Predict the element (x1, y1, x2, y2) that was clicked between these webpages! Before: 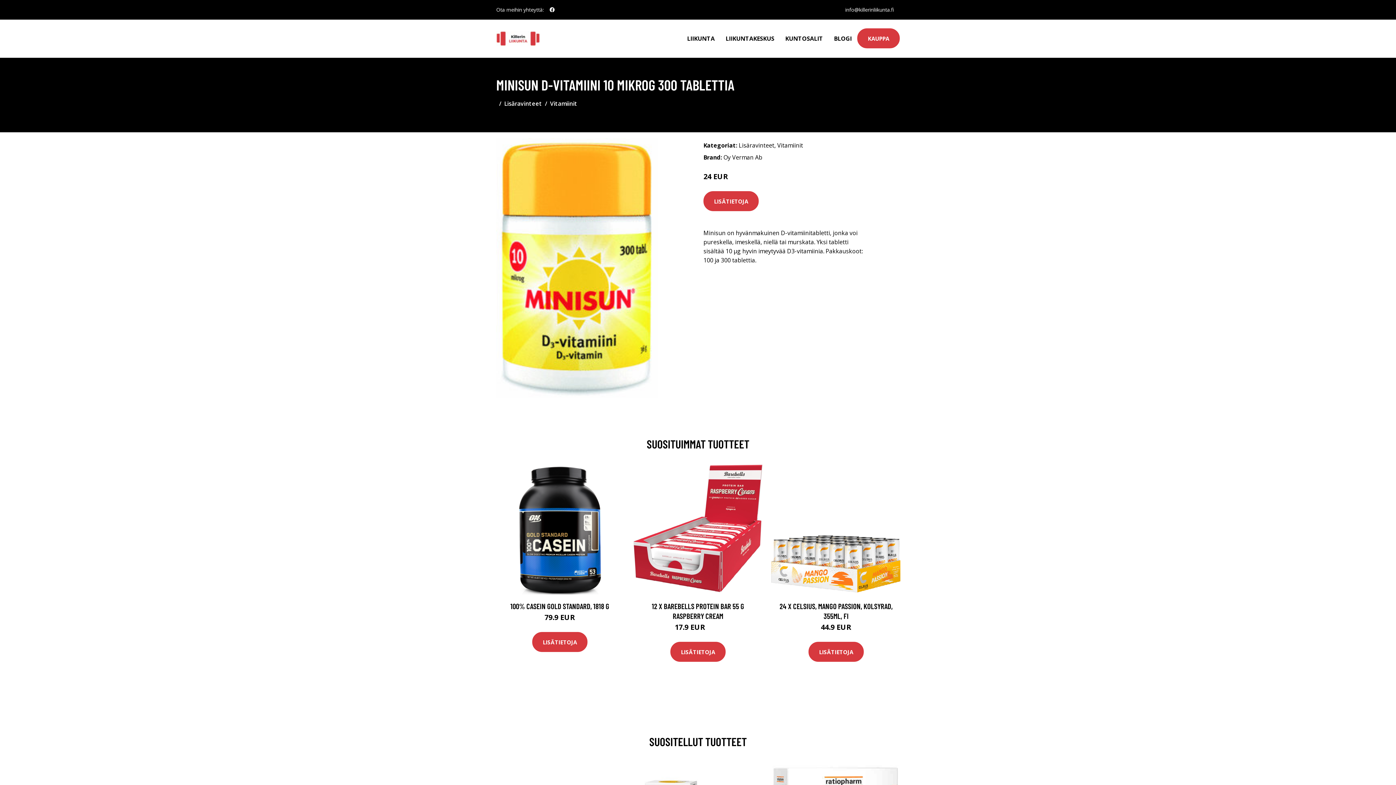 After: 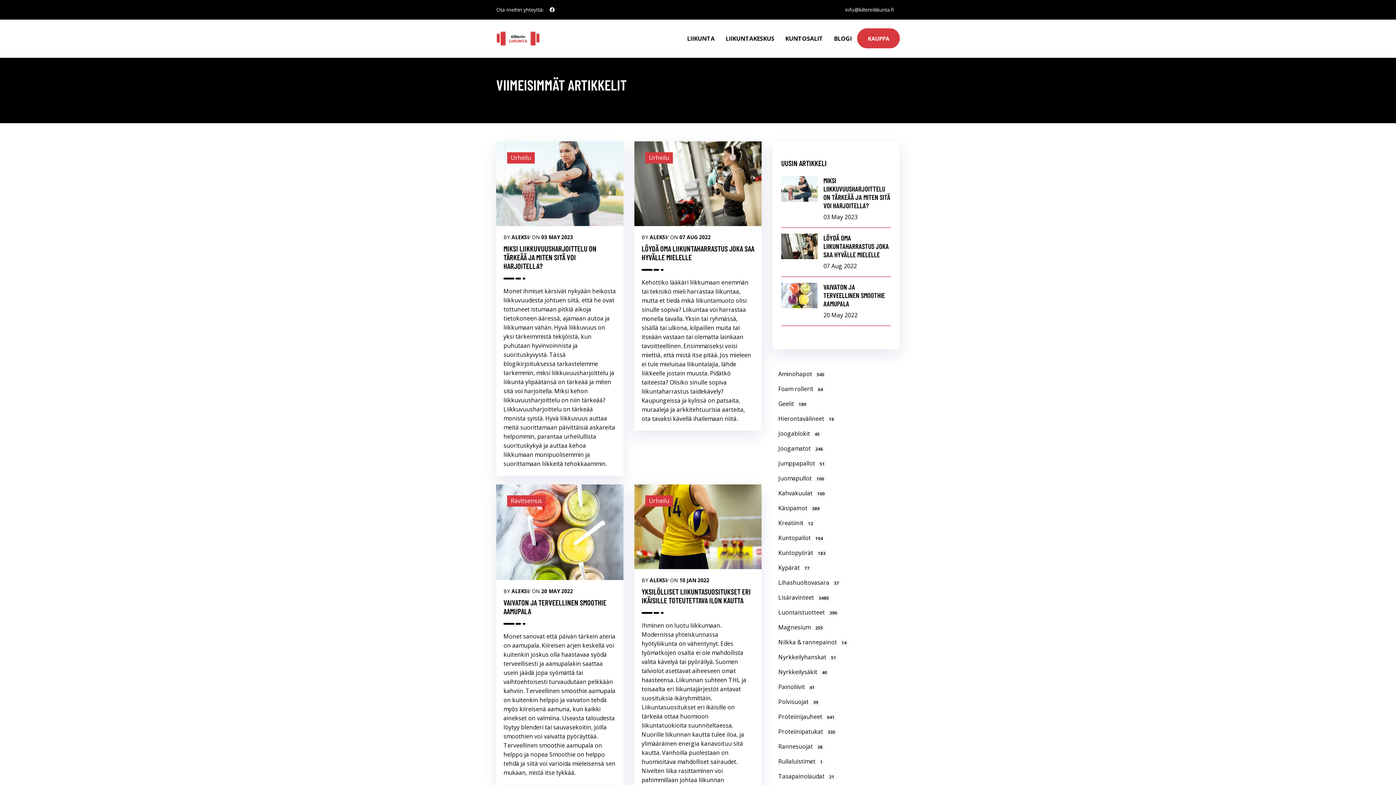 Action: label: BLOGI bbox: (828, 19, 857, 57)